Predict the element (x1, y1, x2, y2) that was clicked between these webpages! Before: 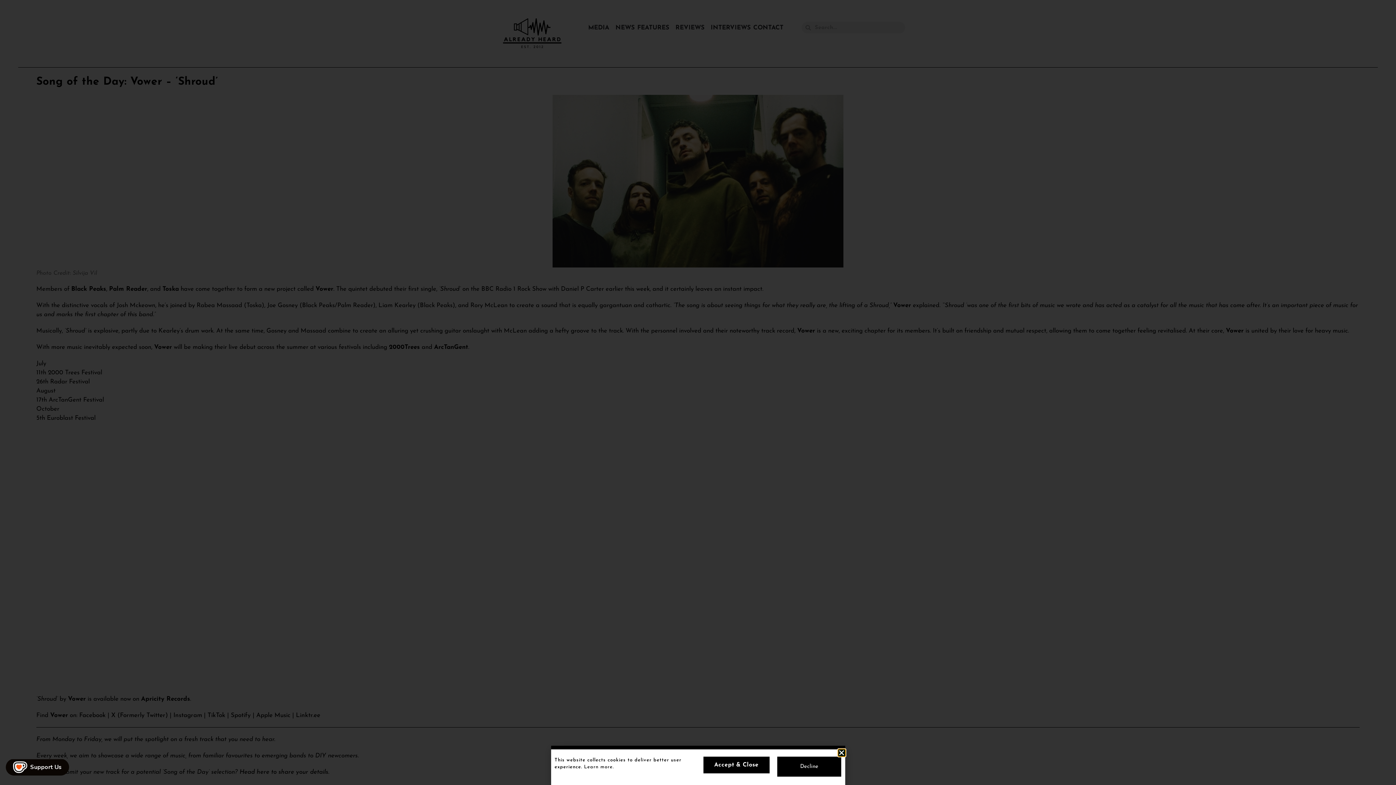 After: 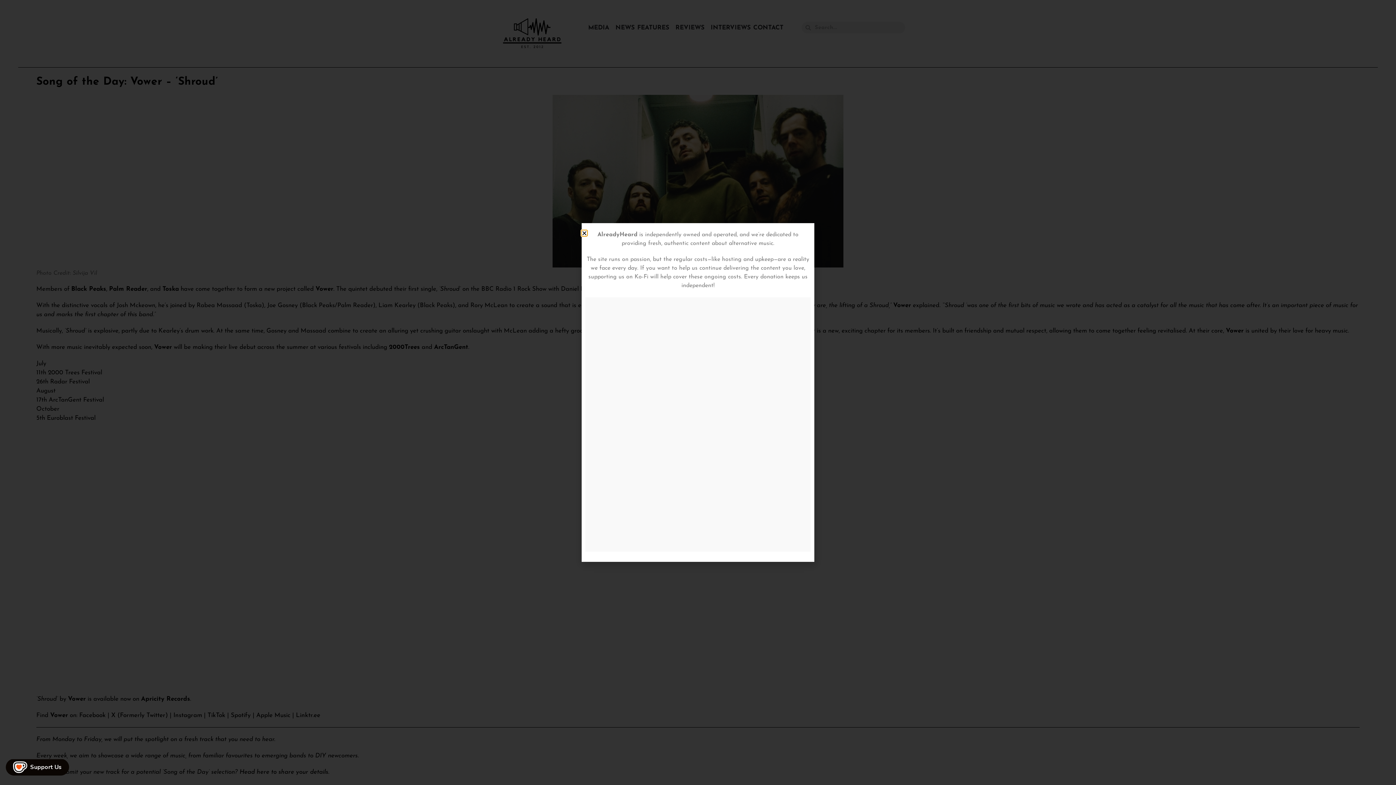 Action: bbox: (703, 757, 769, 773) label: Accept & Close